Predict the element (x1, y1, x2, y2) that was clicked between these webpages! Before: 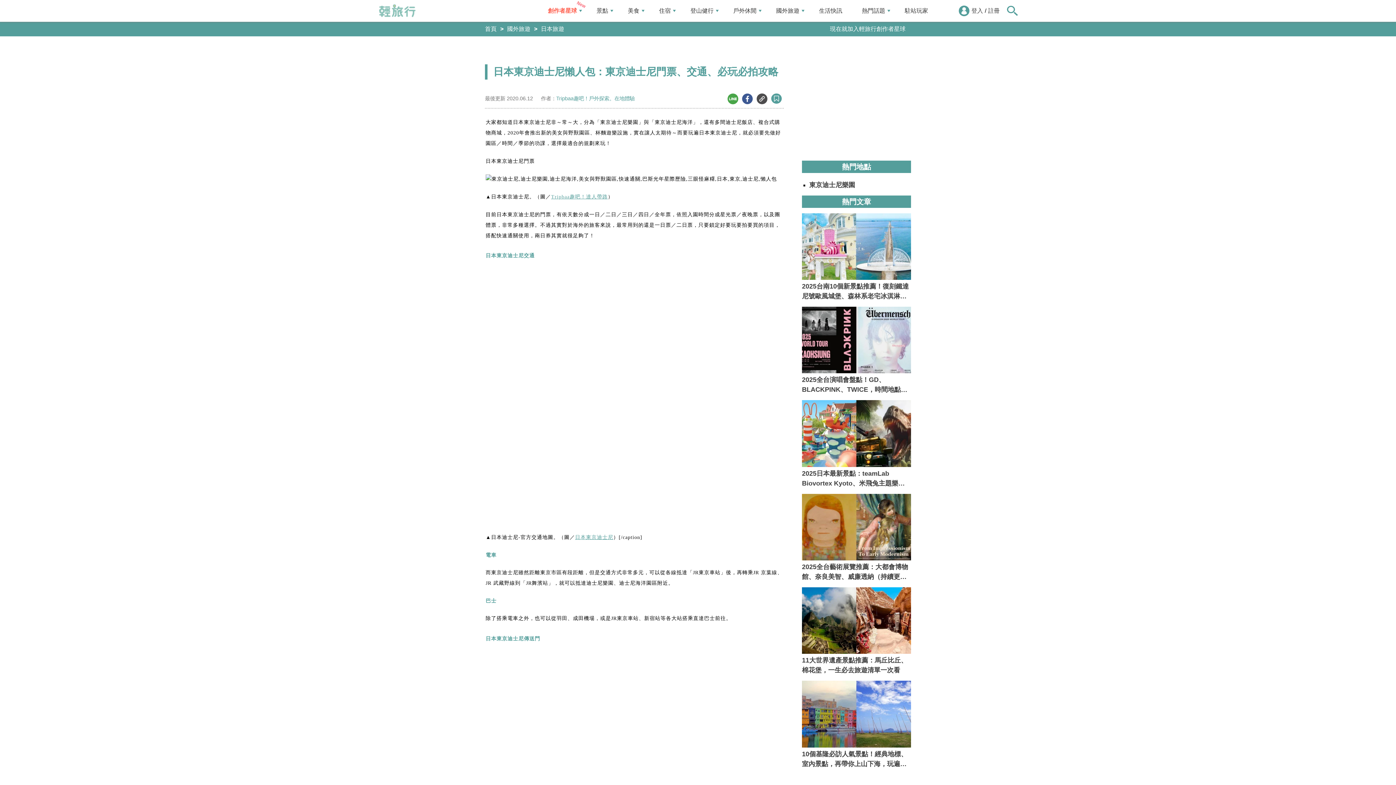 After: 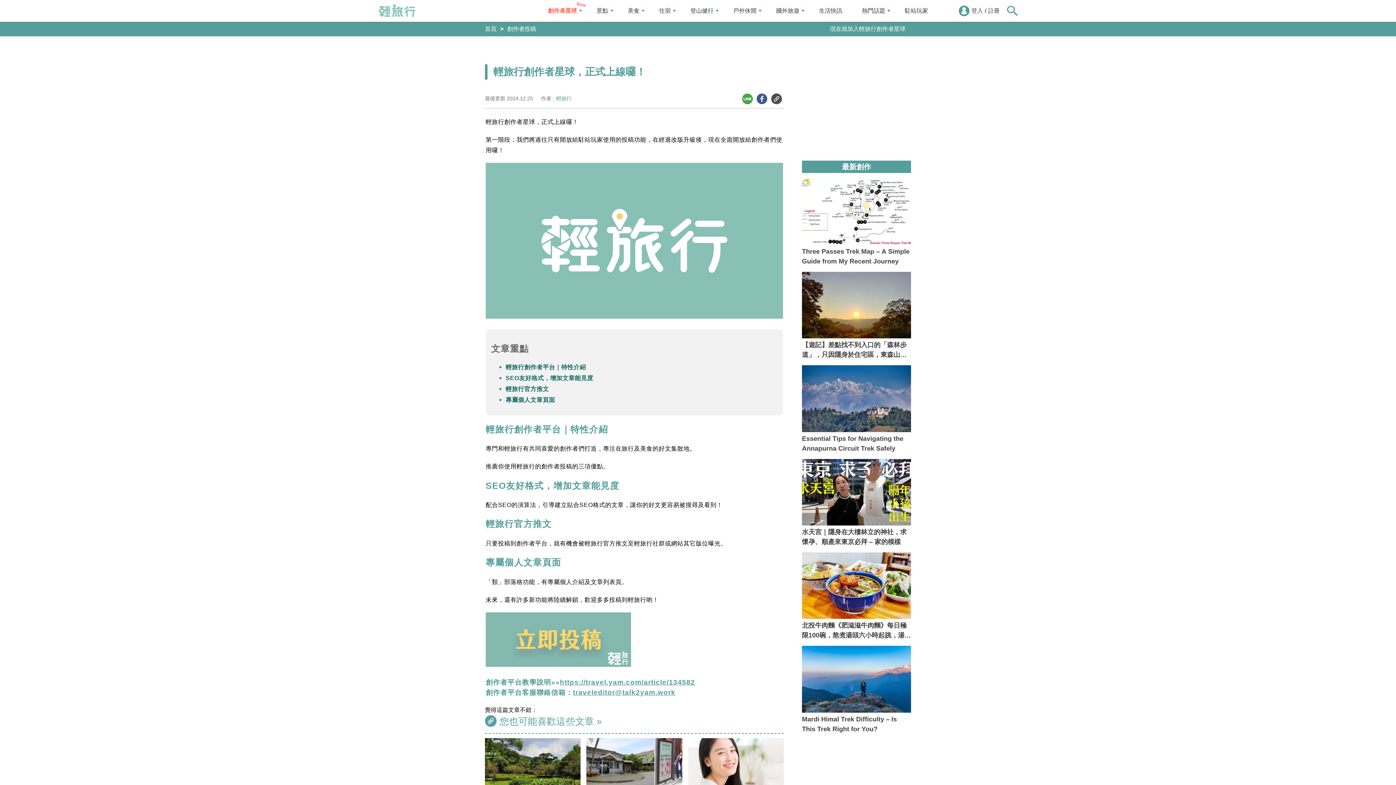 Action: bbox: (826, 23, 909, 34) label: 現在就加入輕旅行創作者星球